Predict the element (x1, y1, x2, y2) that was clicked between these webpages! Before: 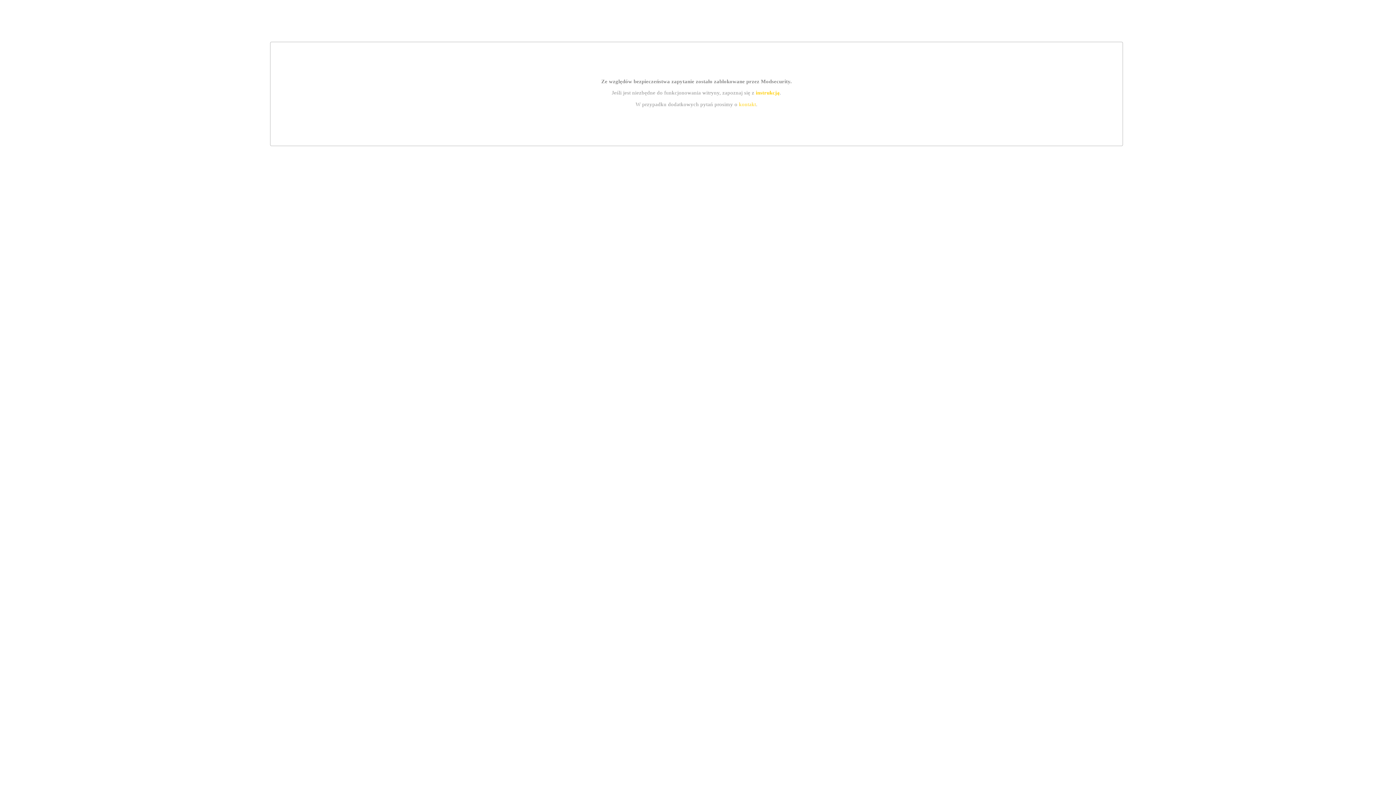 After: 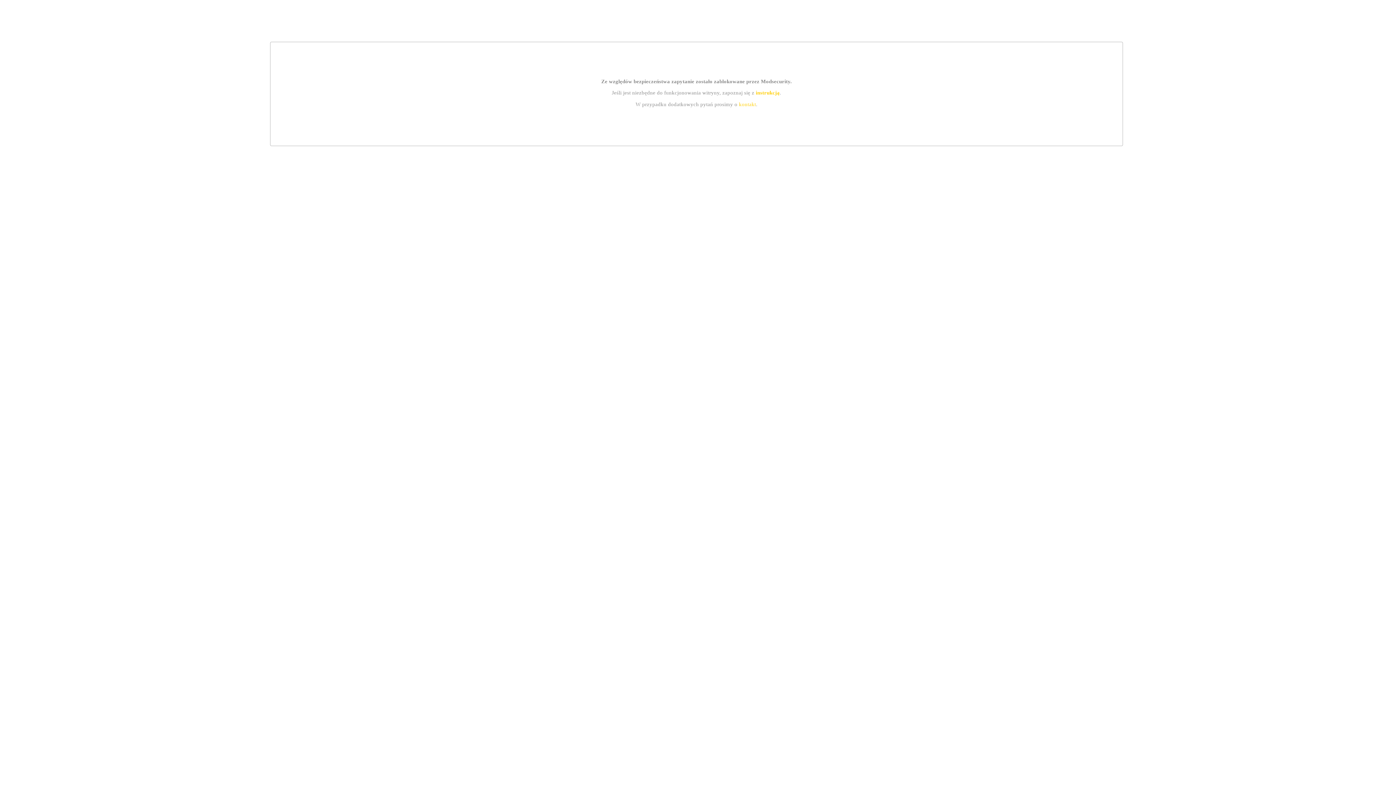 Action: bbox: (739, 101, 756, 107) label: kontakt